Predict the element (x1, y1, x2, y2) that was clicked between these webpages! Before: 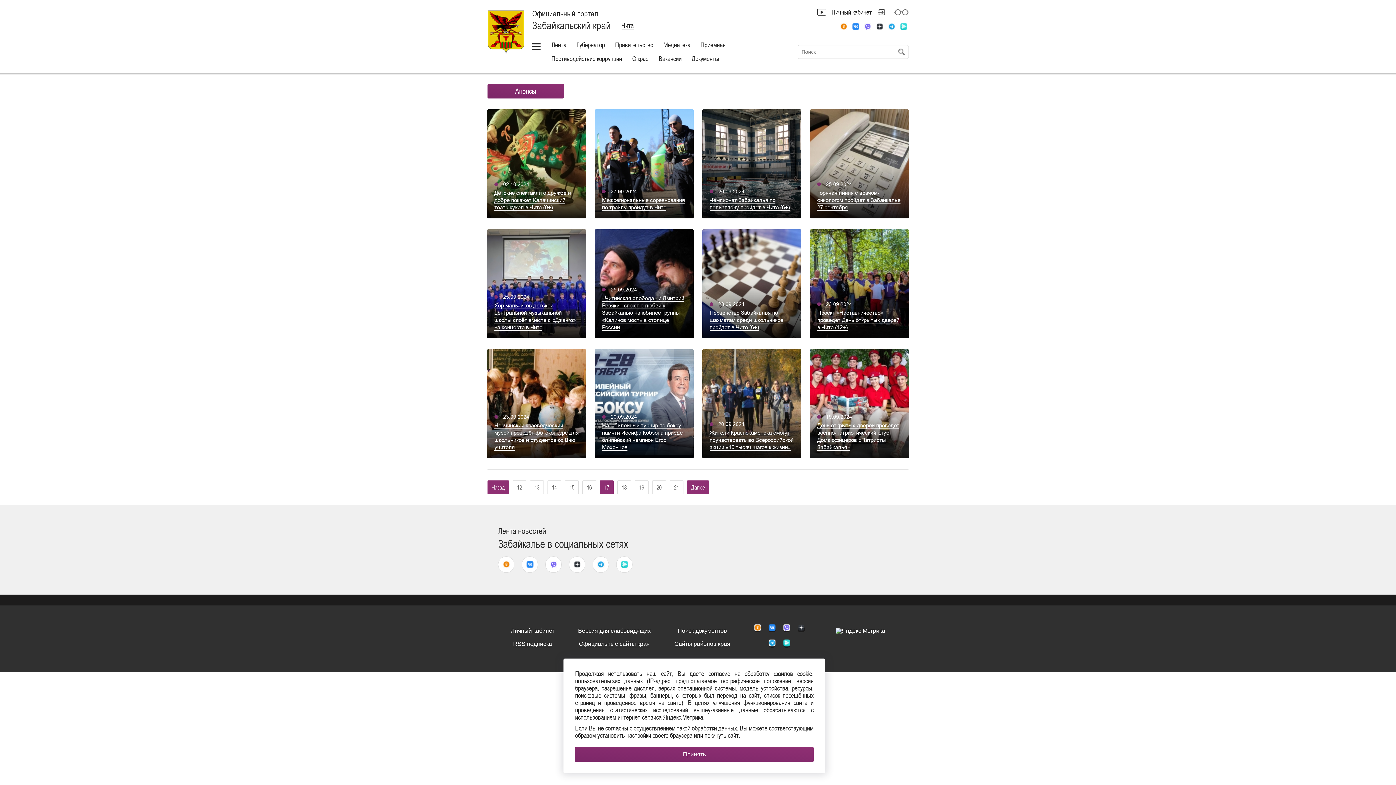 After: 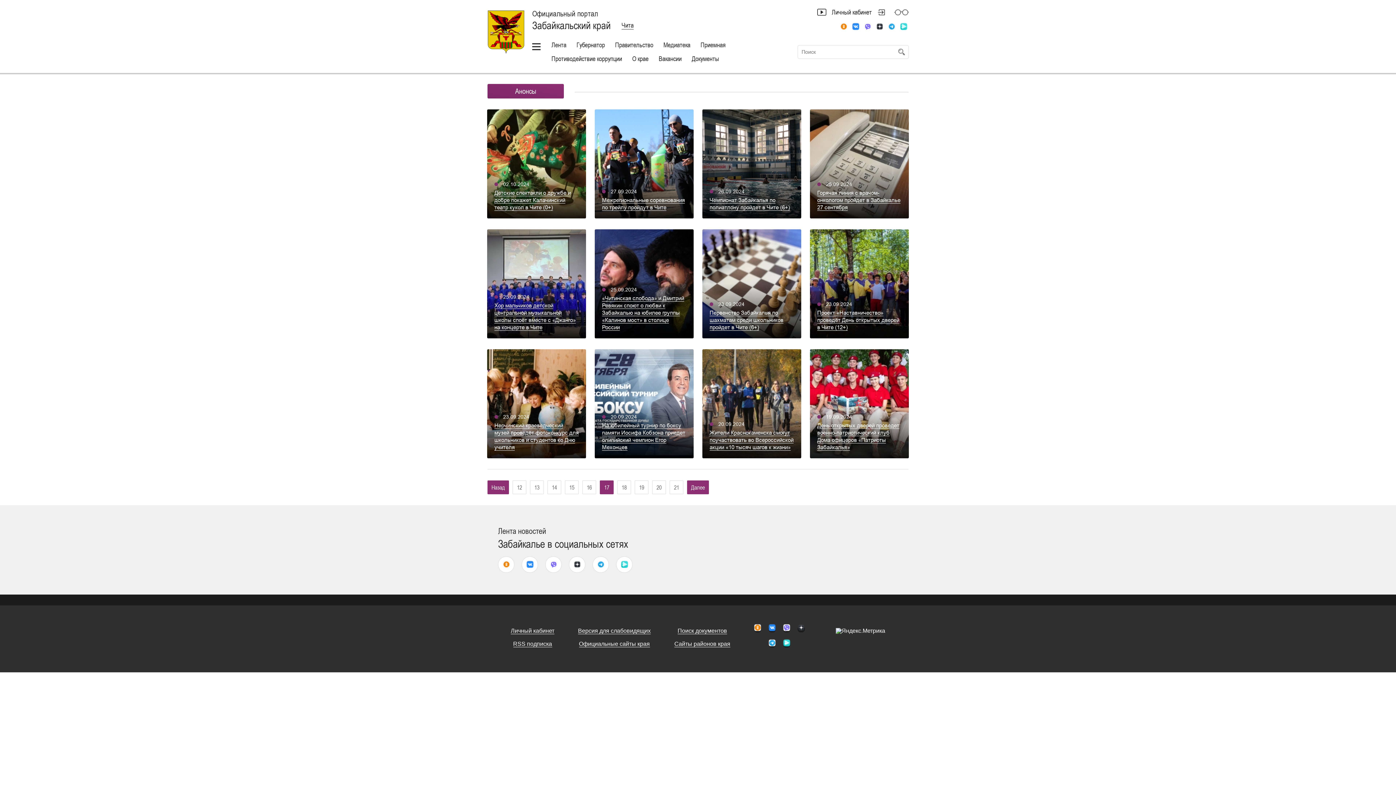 Action: label: Принять bbox: (575, 747, 813, 762)